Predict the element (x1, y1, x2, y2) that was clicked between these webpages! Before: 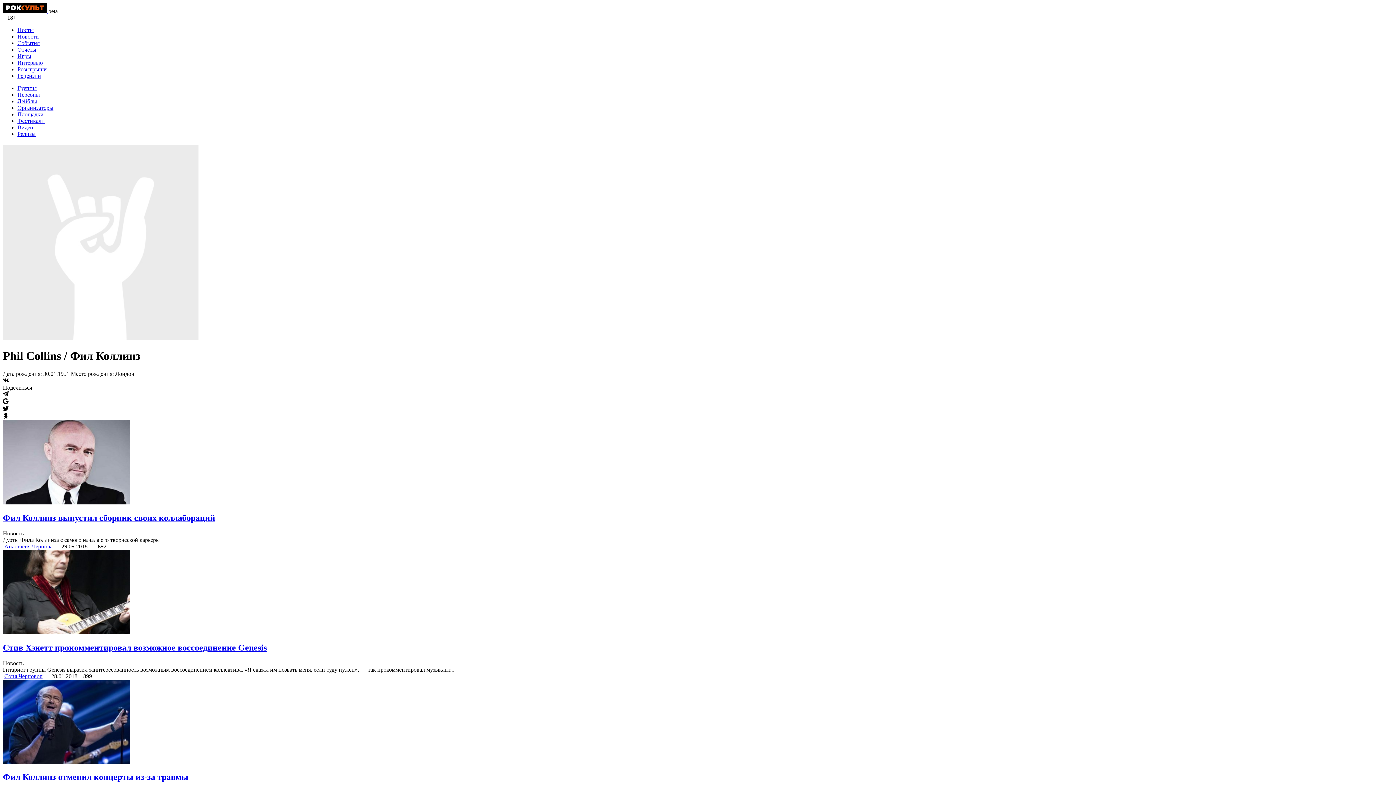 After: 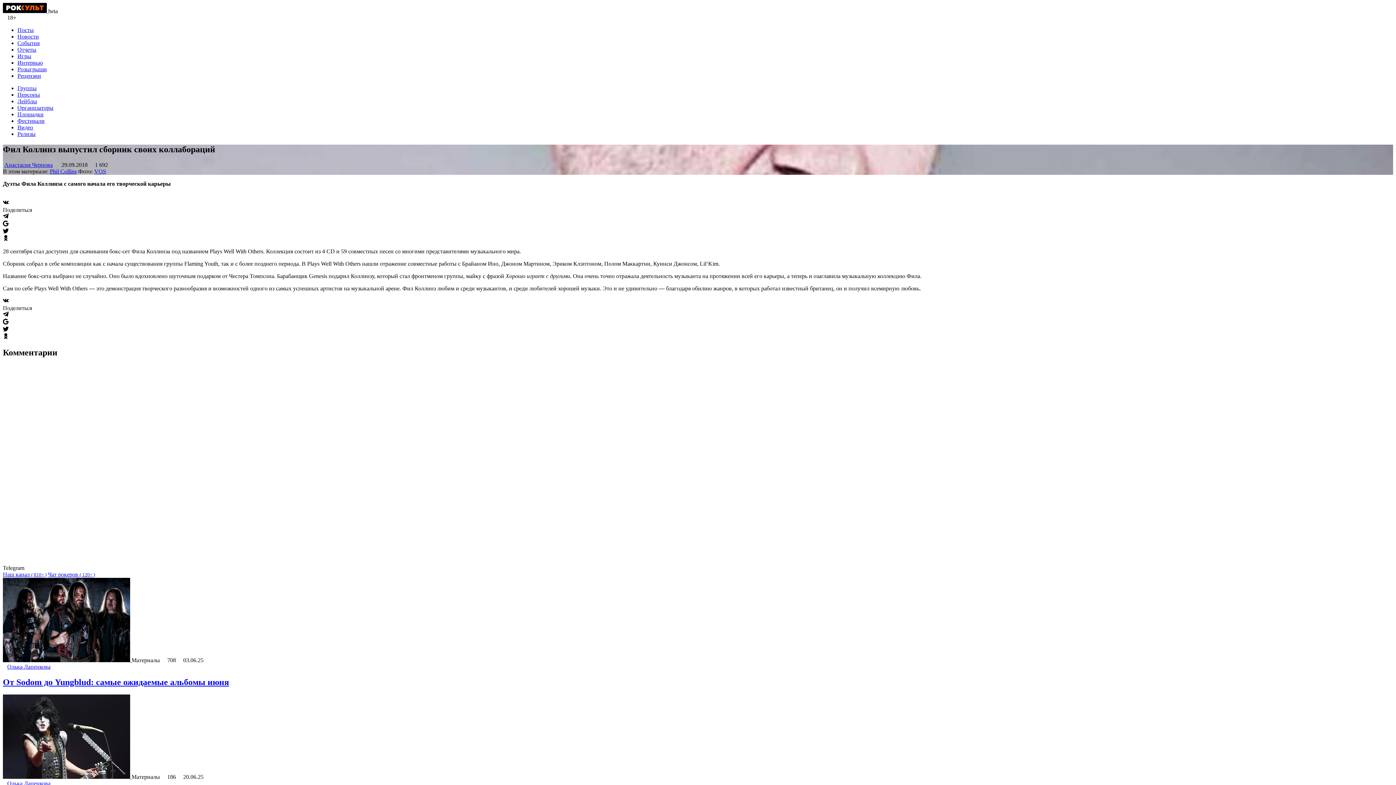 Action: bbox: (2, 420, 1393, 506)